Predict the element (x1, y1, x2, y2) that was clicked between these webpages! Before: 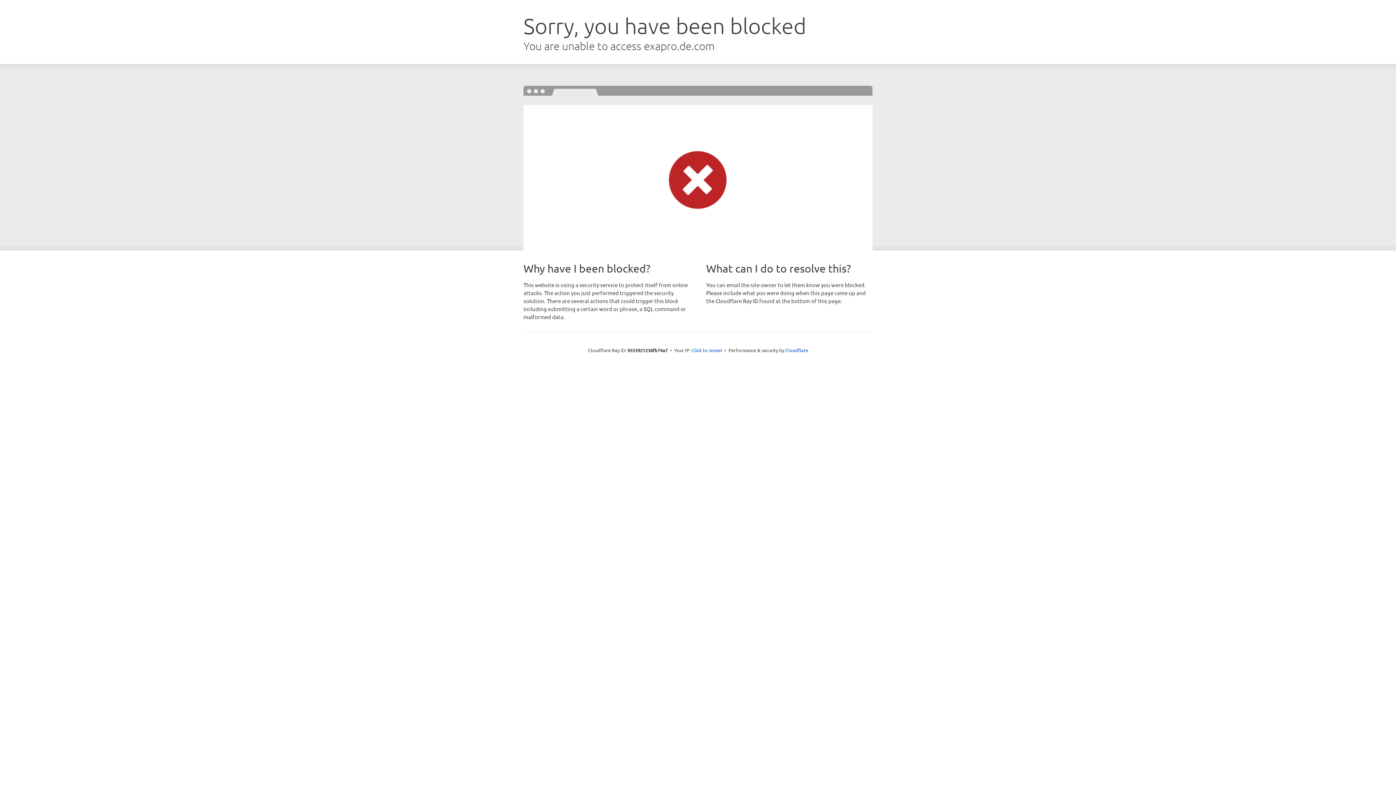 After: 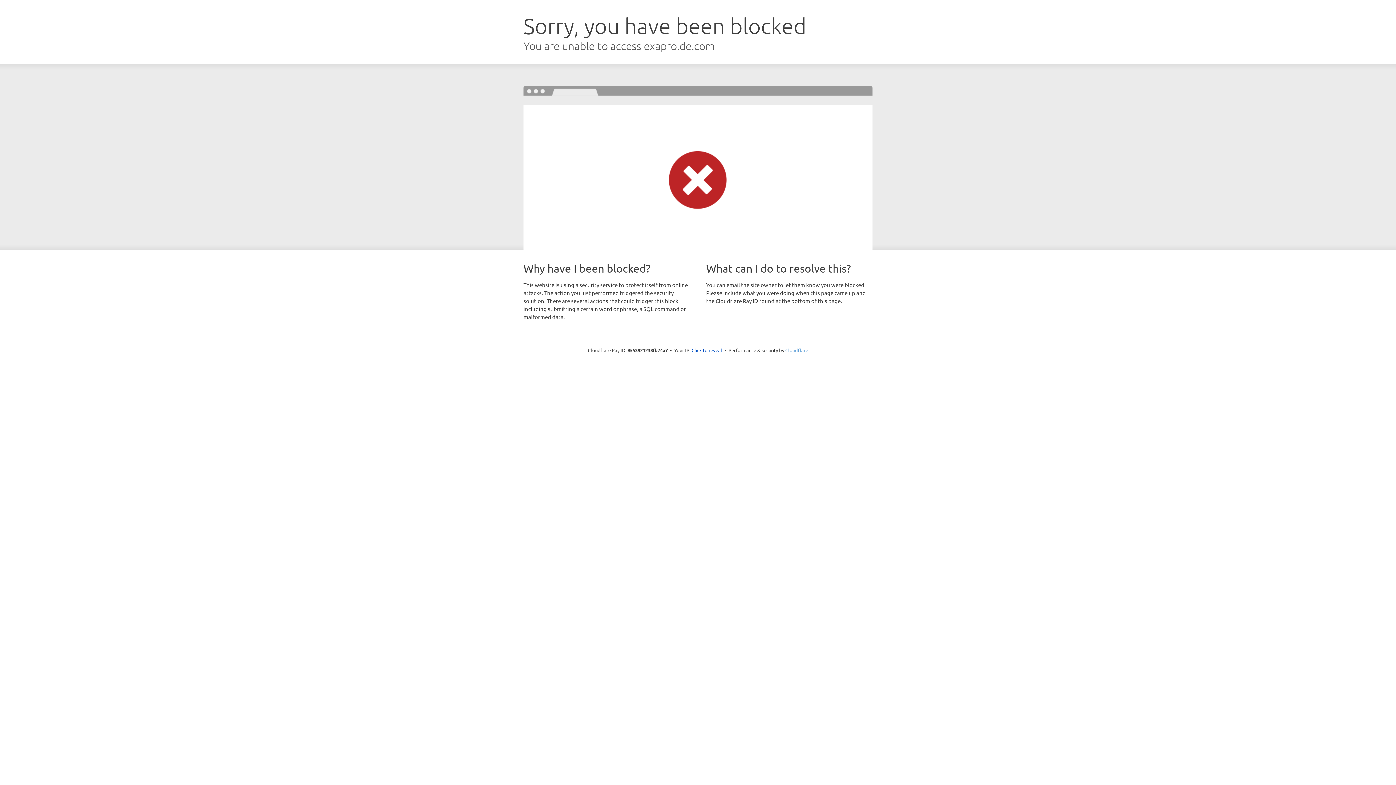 Action: bbox: (785, 347, 808, 353) label: Cloudflare